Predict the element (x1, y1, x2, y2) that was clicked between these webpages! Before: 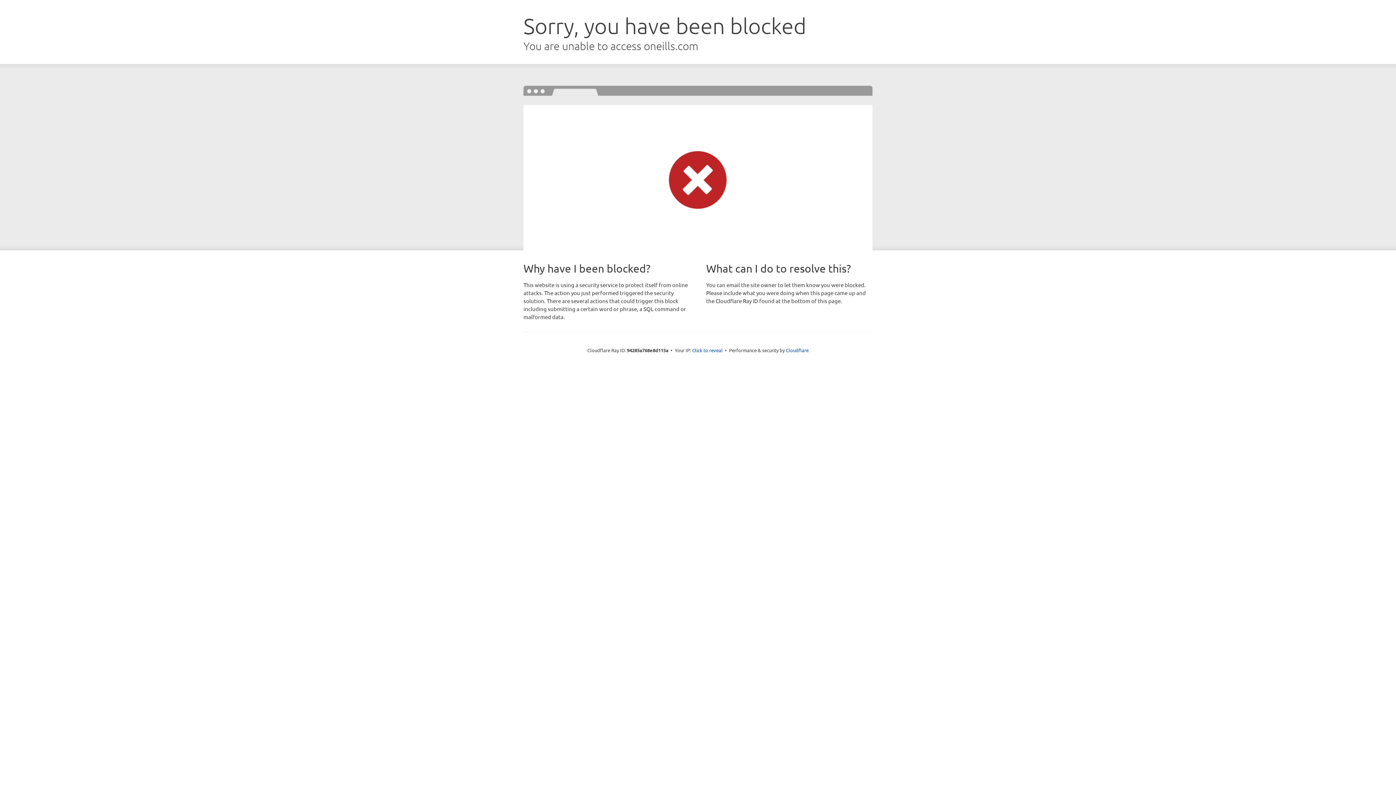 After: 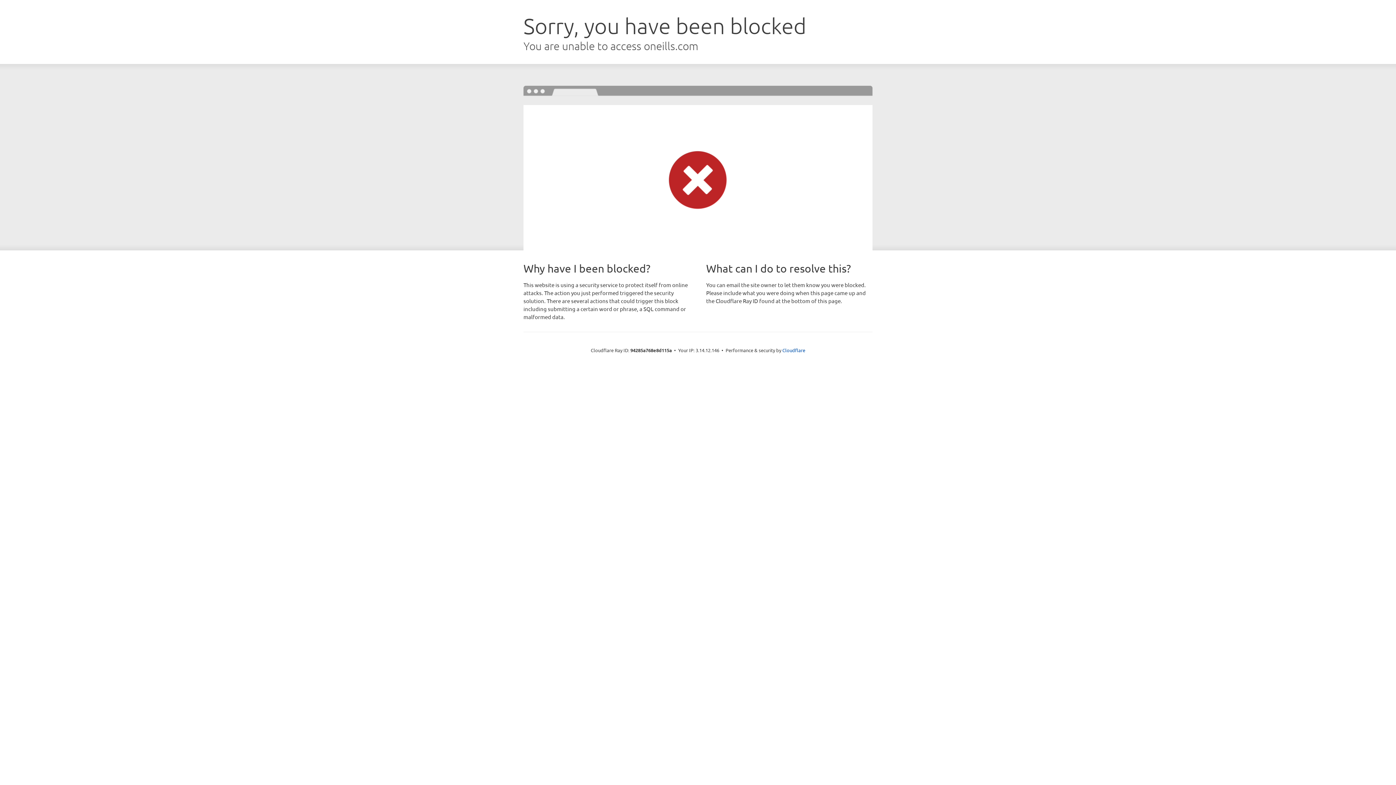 Action: label: Click to reveal bbox: (692, 346, 722, 353)